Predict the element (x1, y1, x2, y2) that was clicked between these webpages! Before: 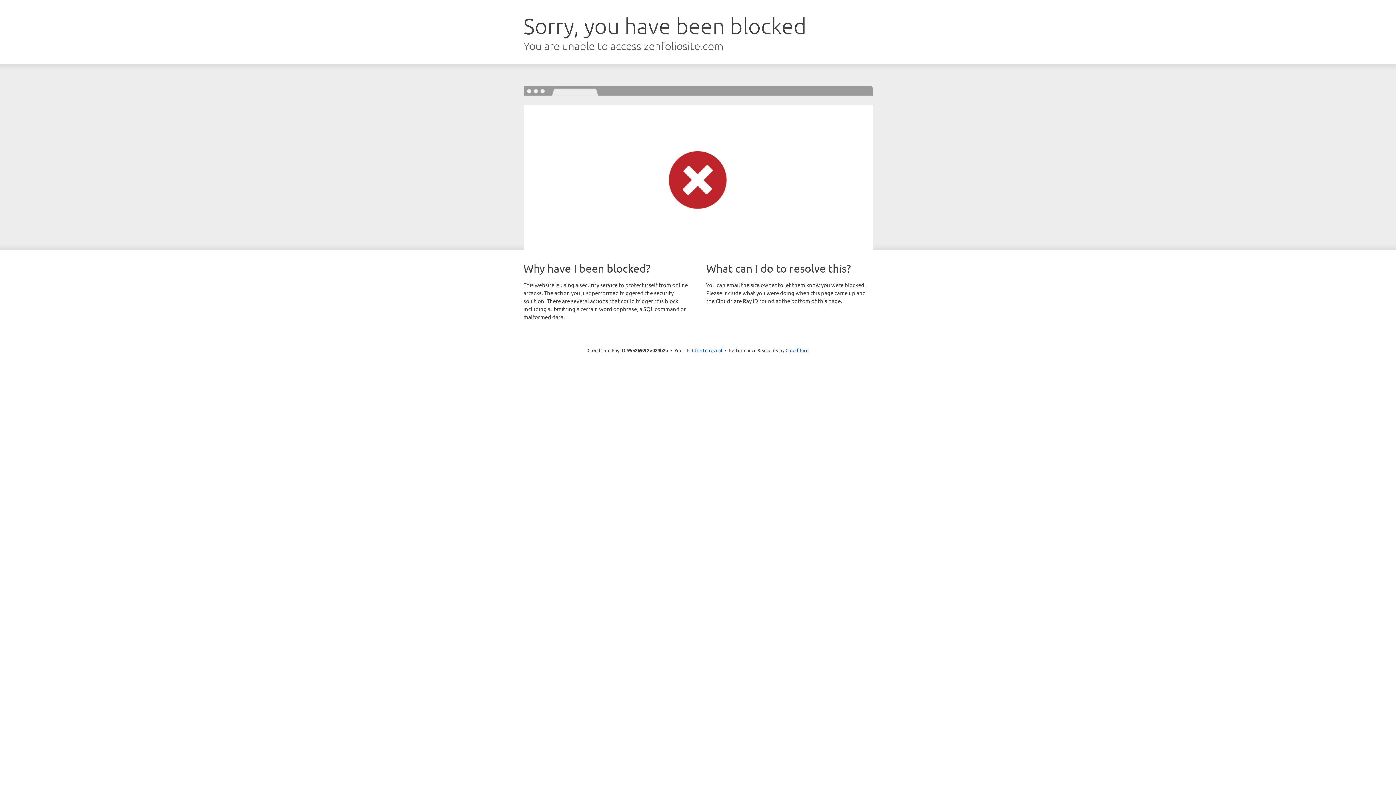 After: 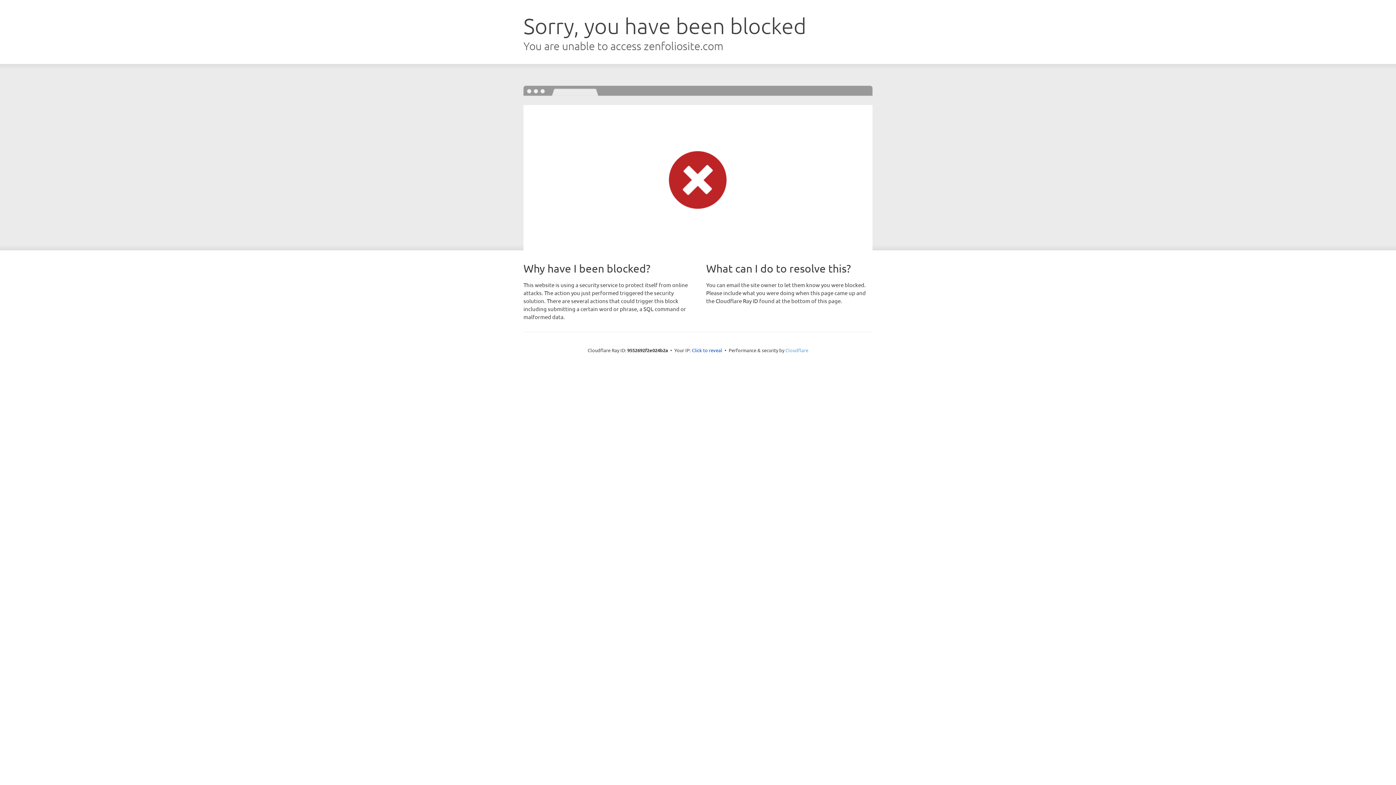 Action: label: Cloudflare bbox: (785, 347, 808, 353)